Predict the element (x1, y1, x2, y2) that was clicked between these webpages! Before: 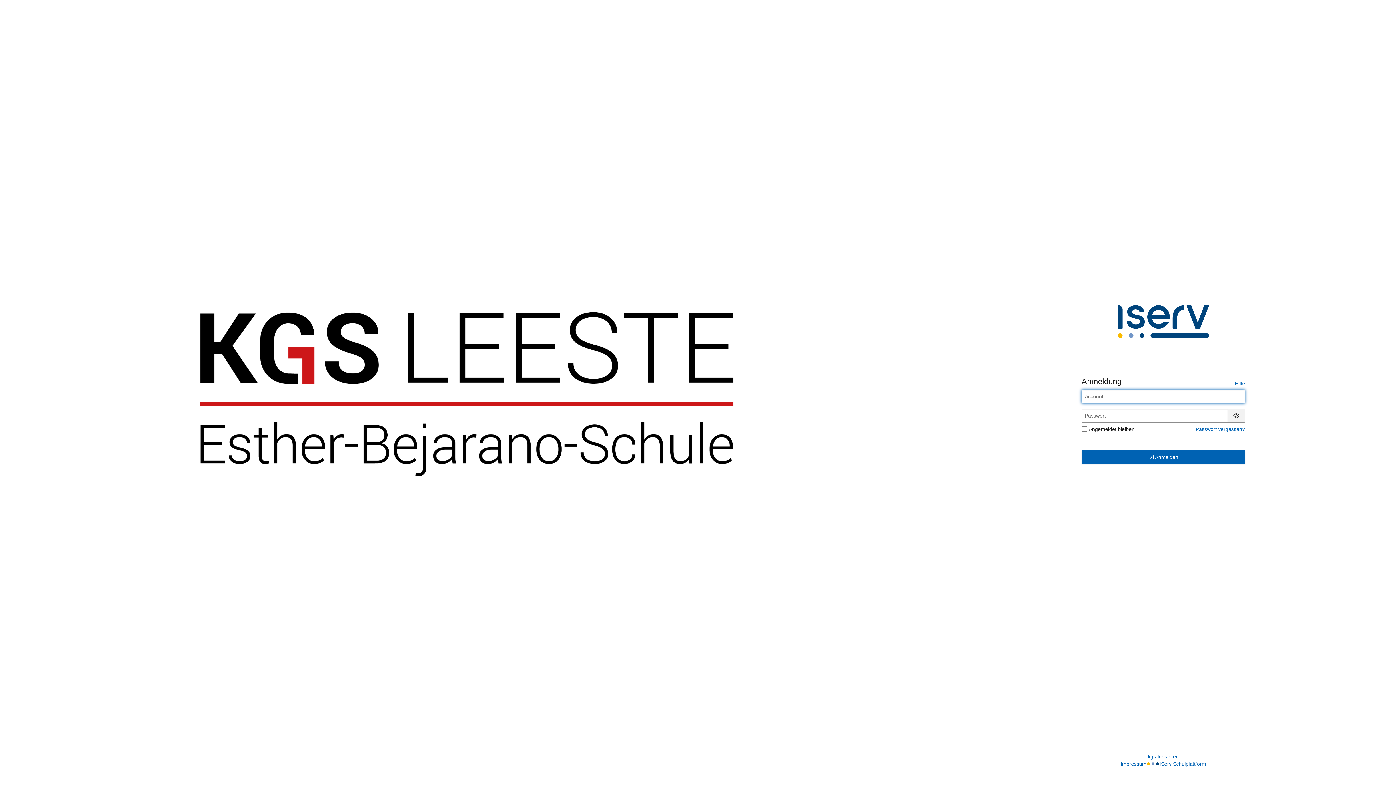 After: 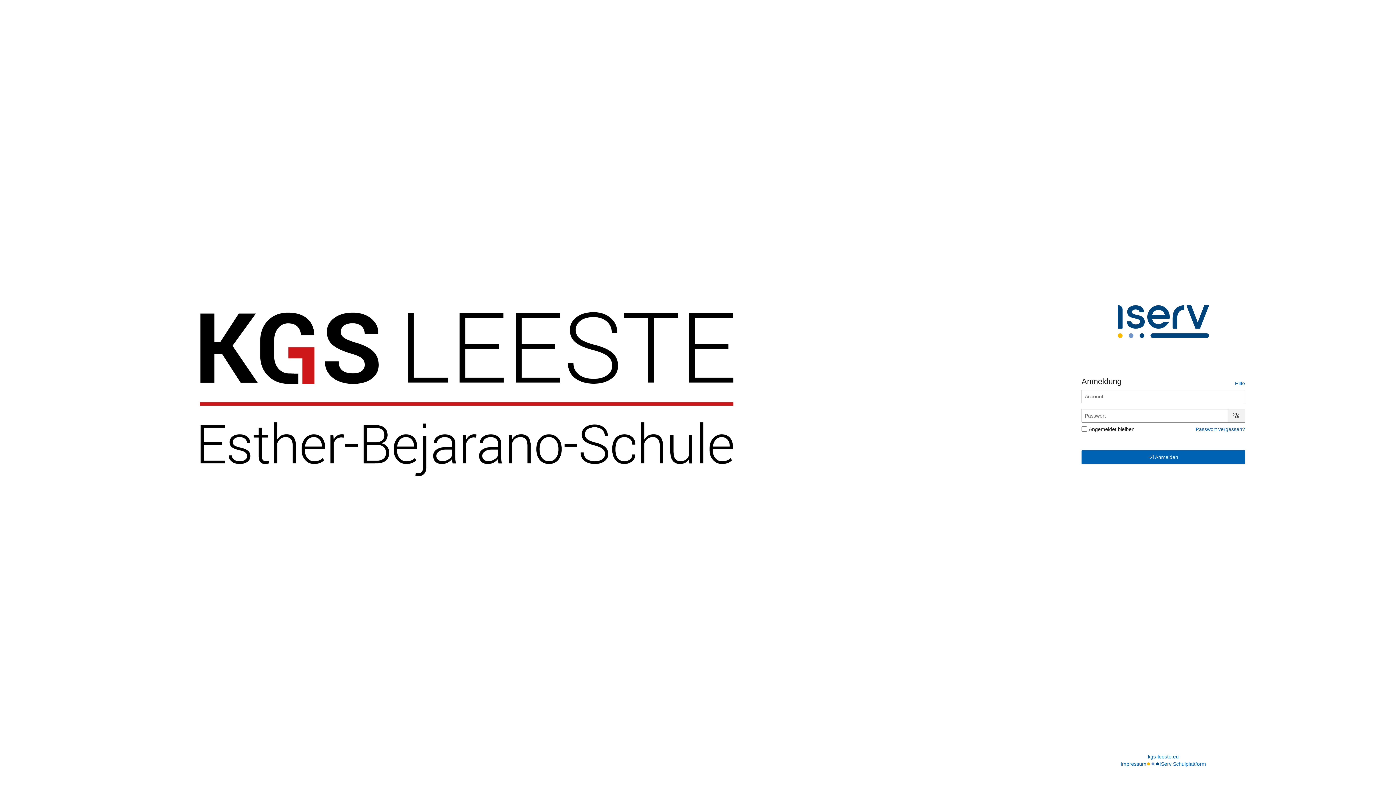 Action: label: Passwort anzeigen bbox: (1231, 412, 1242, 418)